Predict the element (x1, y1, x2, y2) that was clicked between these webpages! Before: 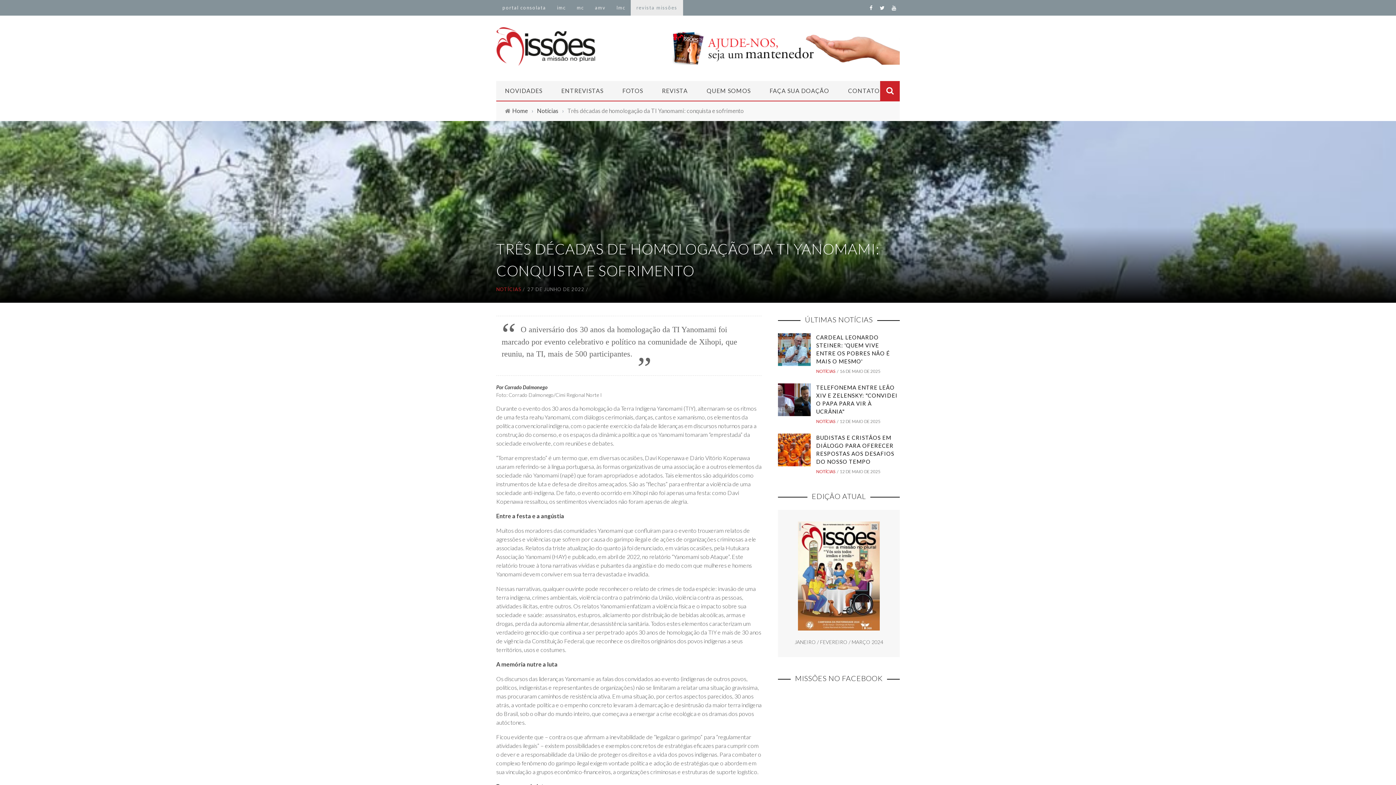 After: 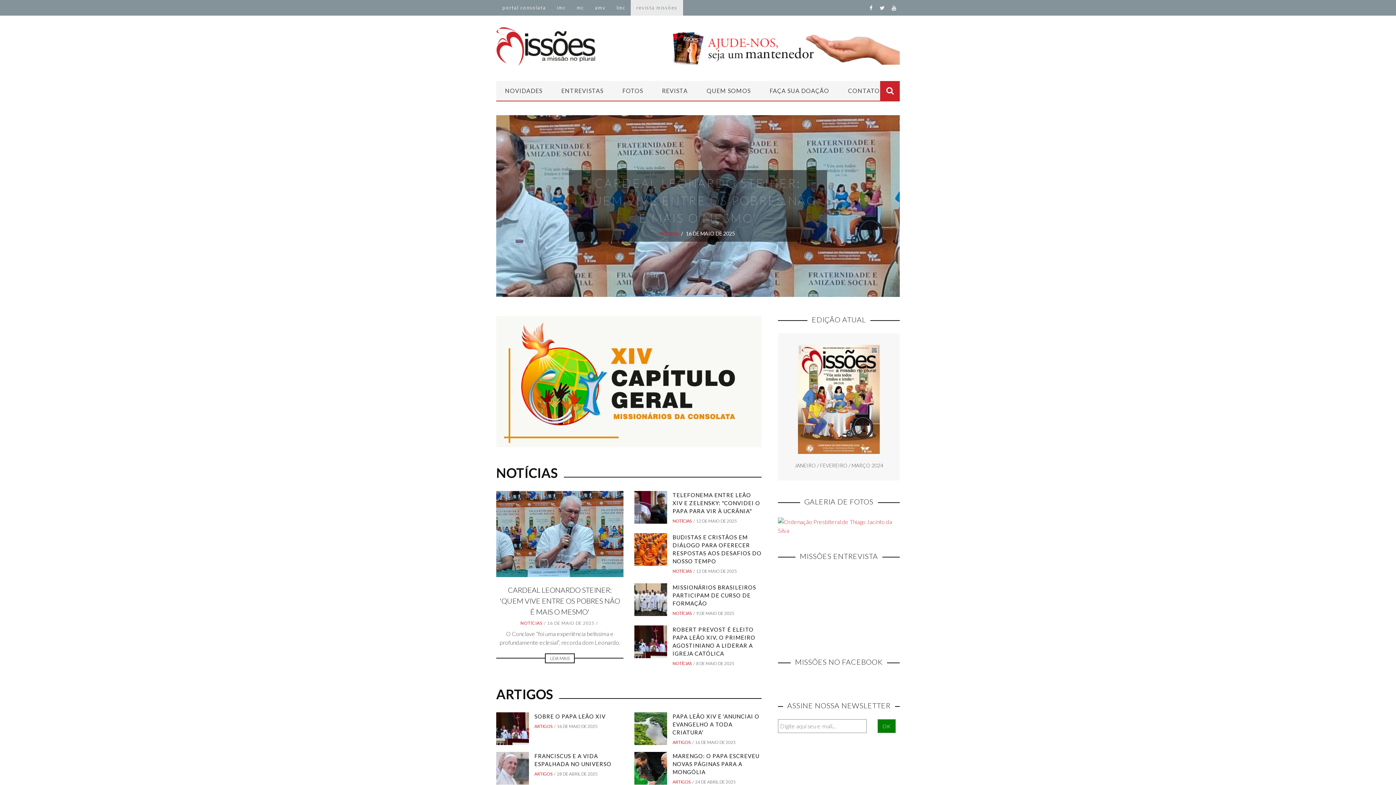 Action: label: revista missões bbox: (636, 4, 677, 10)